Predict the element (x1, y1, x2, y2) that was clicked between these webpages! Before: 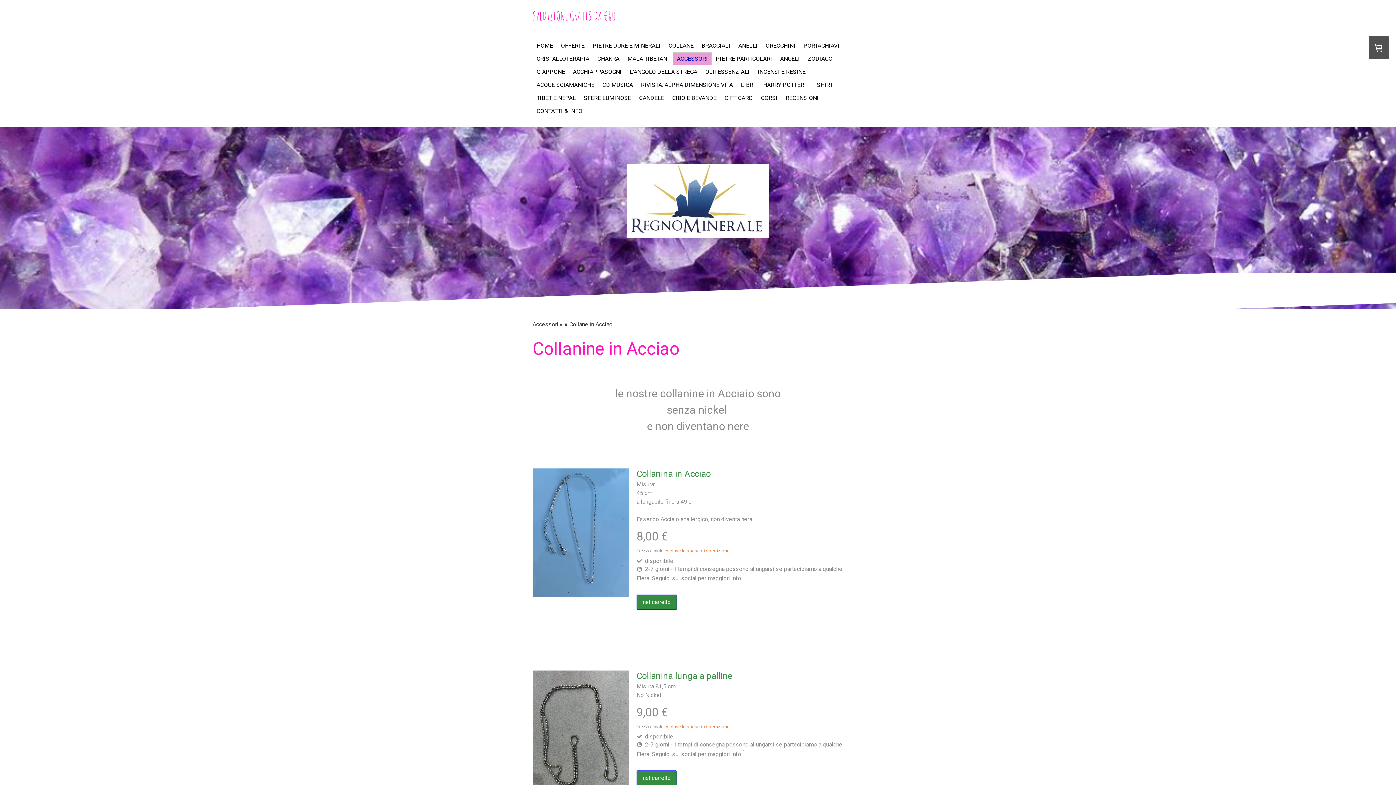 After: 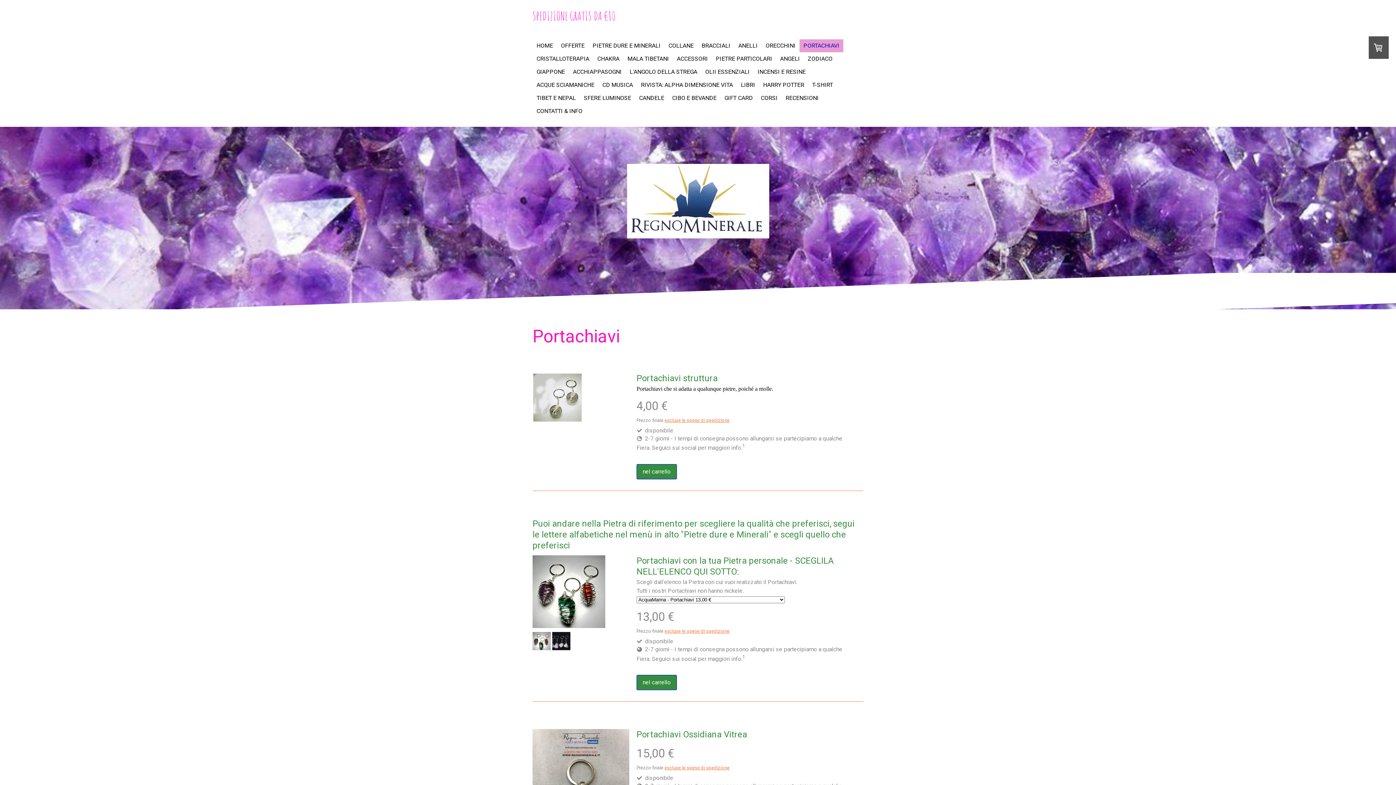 Action: label: PORTACHIAVI bbox: (799, 39, 843, 52)